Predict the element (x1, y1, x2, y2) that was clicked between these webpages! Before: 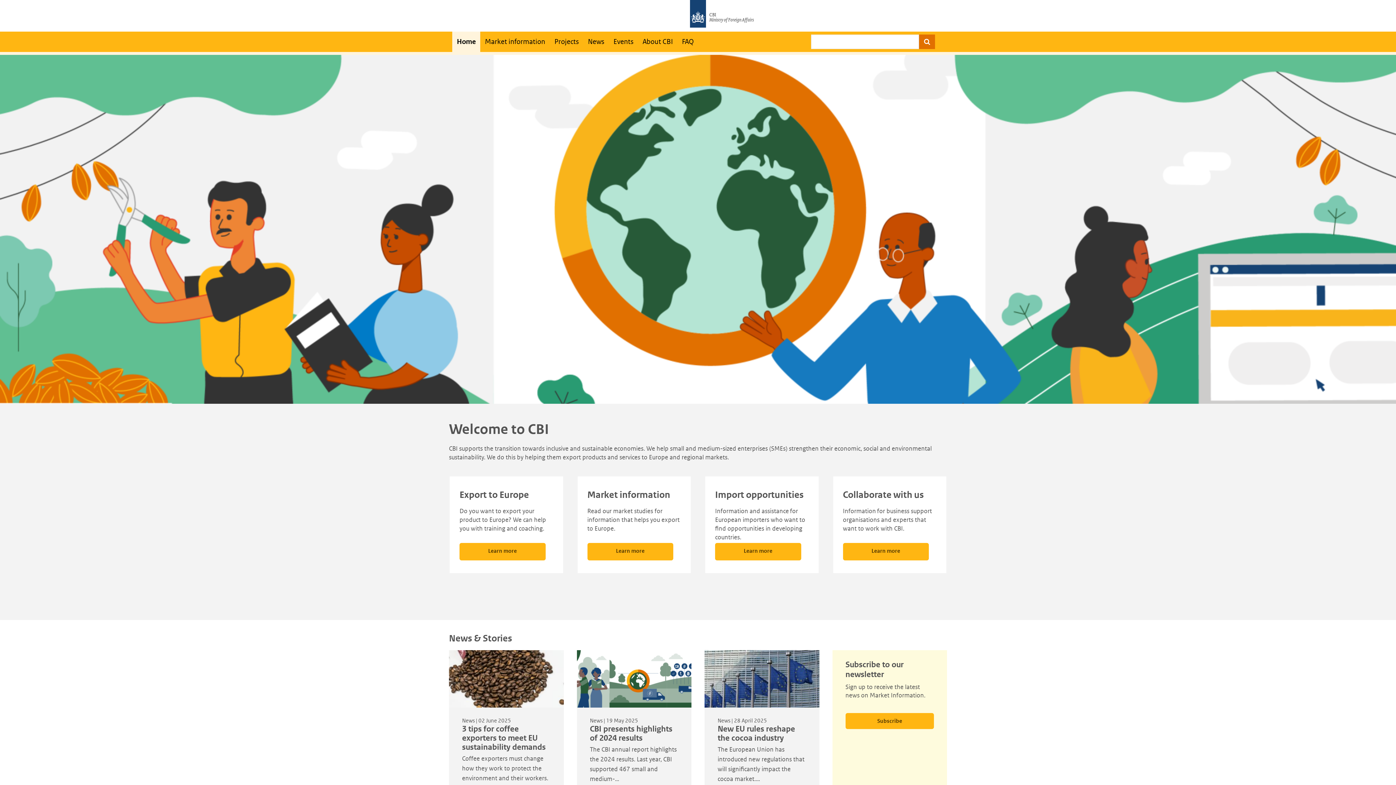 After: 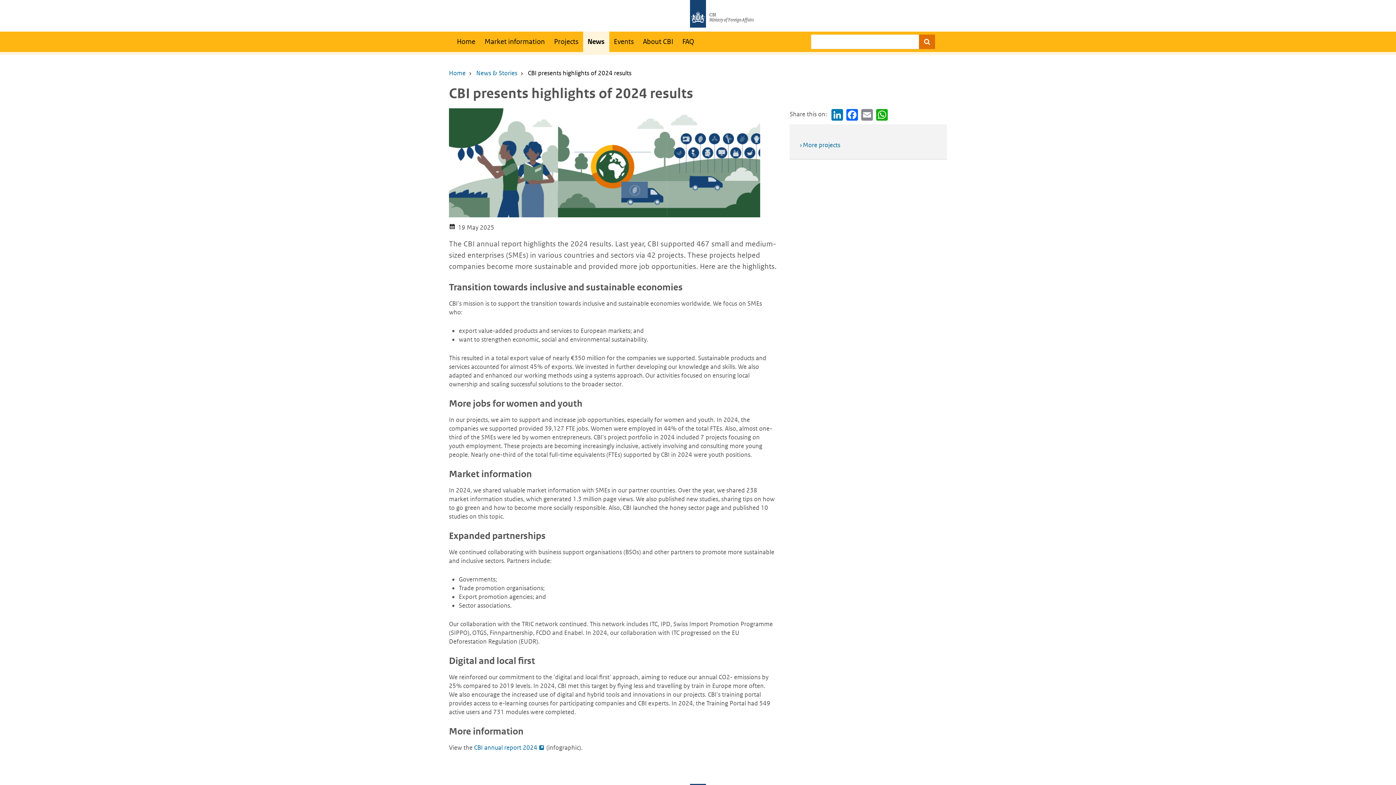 Action: label: News | 19 May 2025
CBI presents highlights of 2024 results
The CBI annual report highlights the 2024 results. Last year, CBI supported 467 small and medium-… bbox: (576, 650, 691, 803)